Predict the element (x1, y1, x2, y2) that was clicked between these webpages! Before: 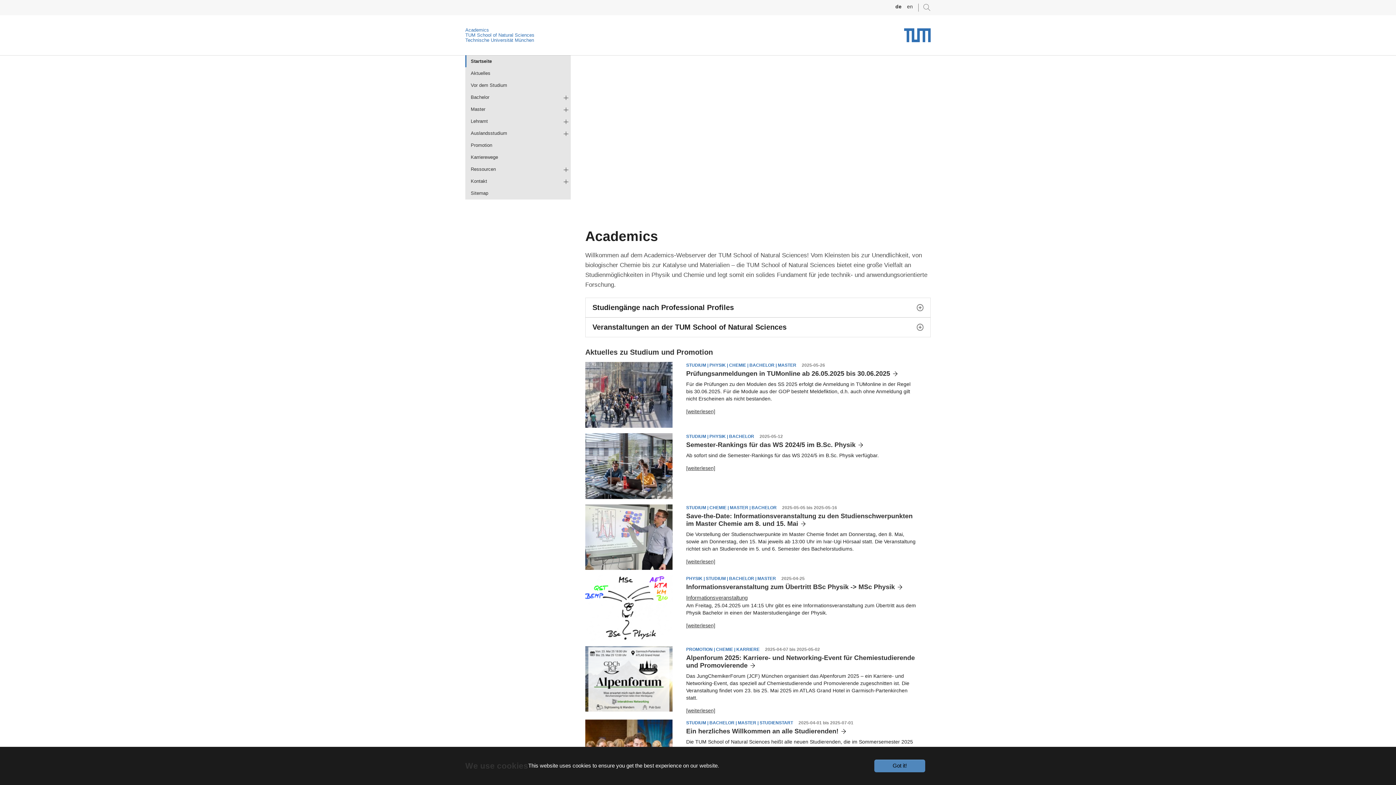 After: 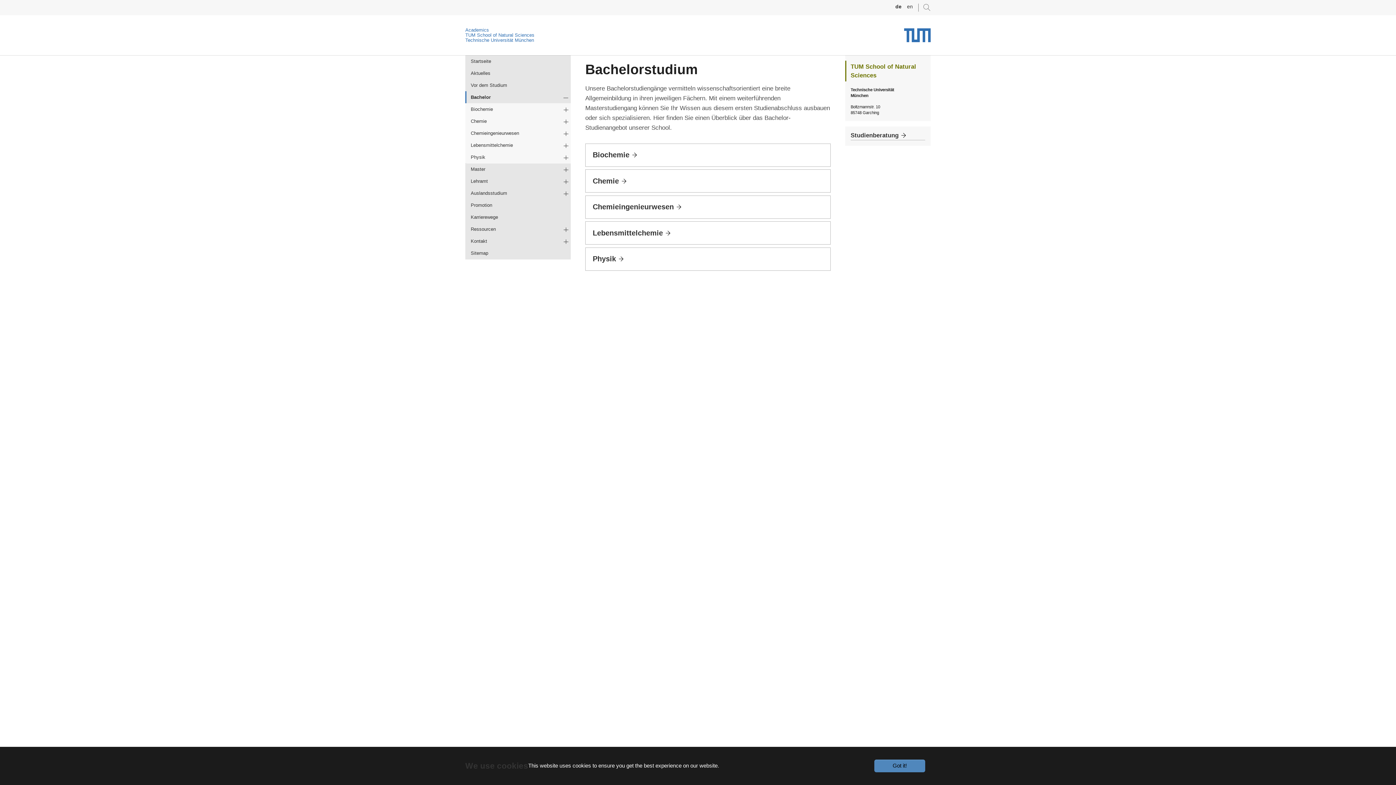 Action: bbox: (465, 91, 570, 103) label: Bachelor